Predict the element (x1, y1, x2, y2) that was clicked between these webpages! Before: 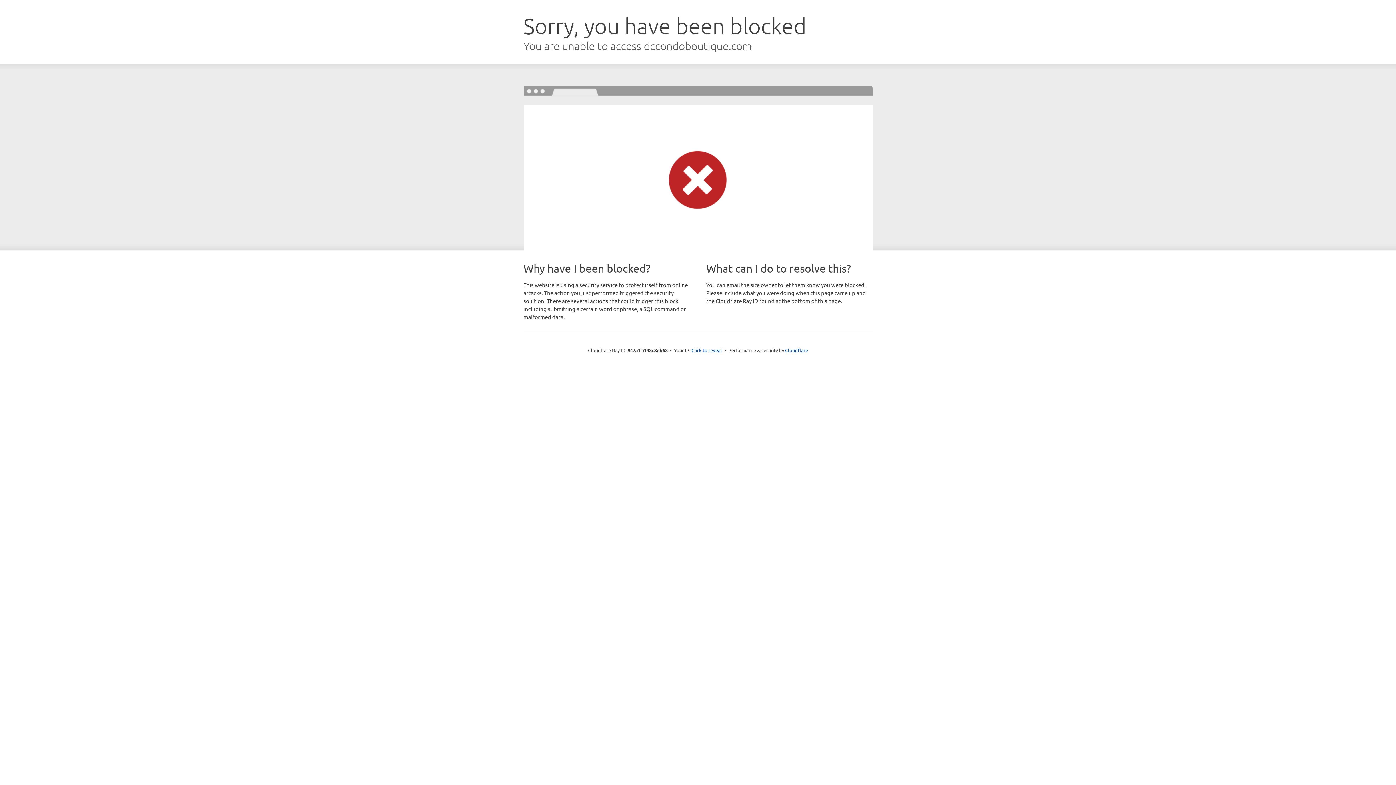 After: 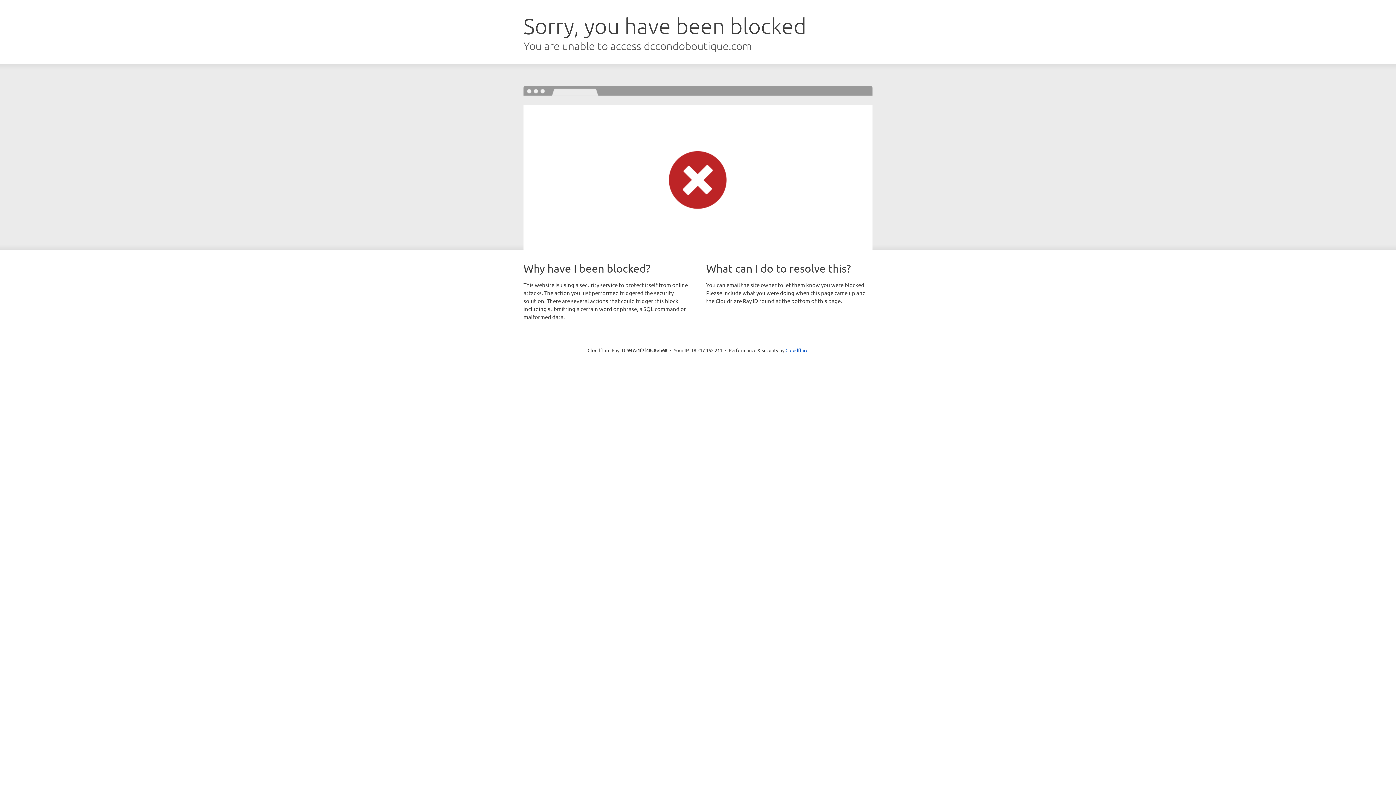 Action: label: Click to reveal bbox: (691, 346, 722, 353)